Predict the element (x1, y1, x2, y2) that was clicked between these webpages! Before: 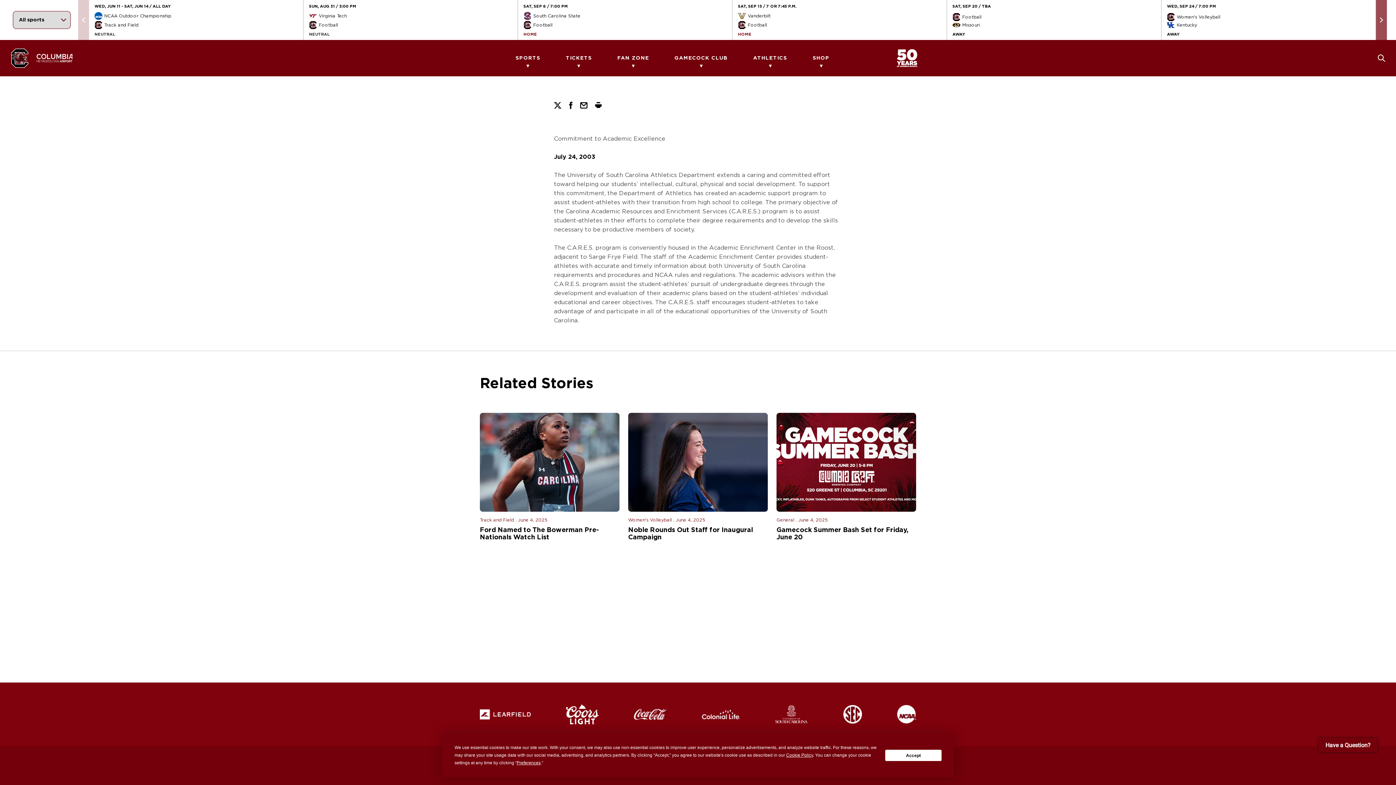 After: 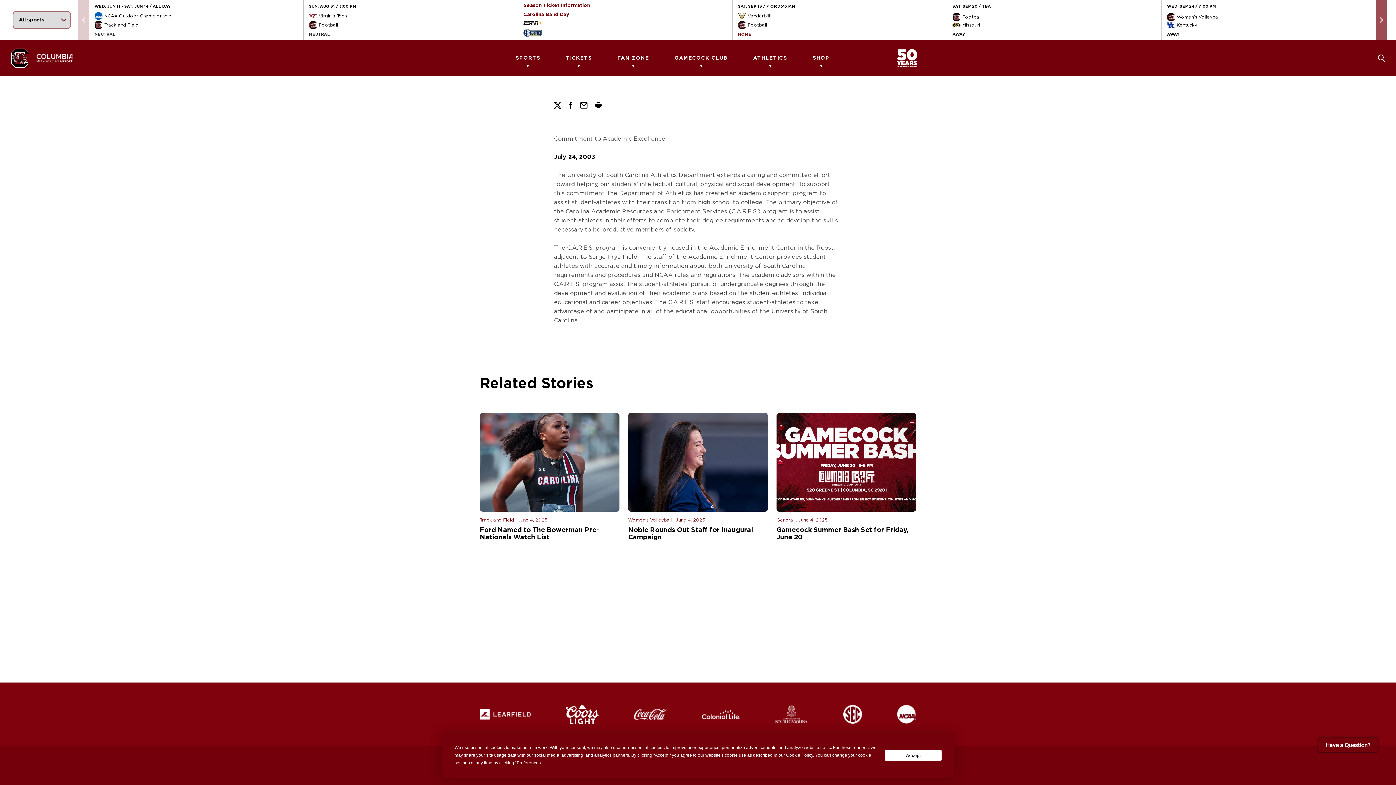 Action: bbox: (523, 21, 556, 29) label: Football